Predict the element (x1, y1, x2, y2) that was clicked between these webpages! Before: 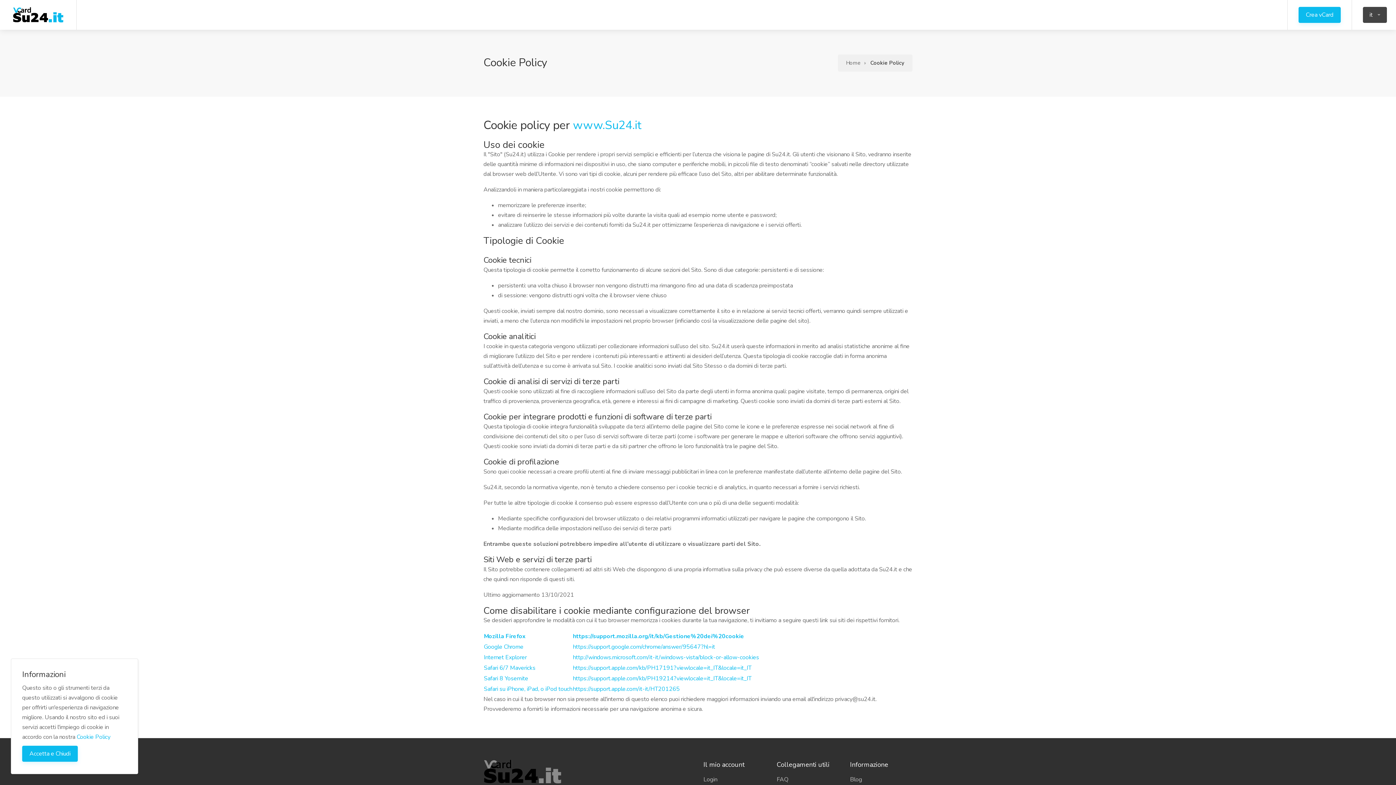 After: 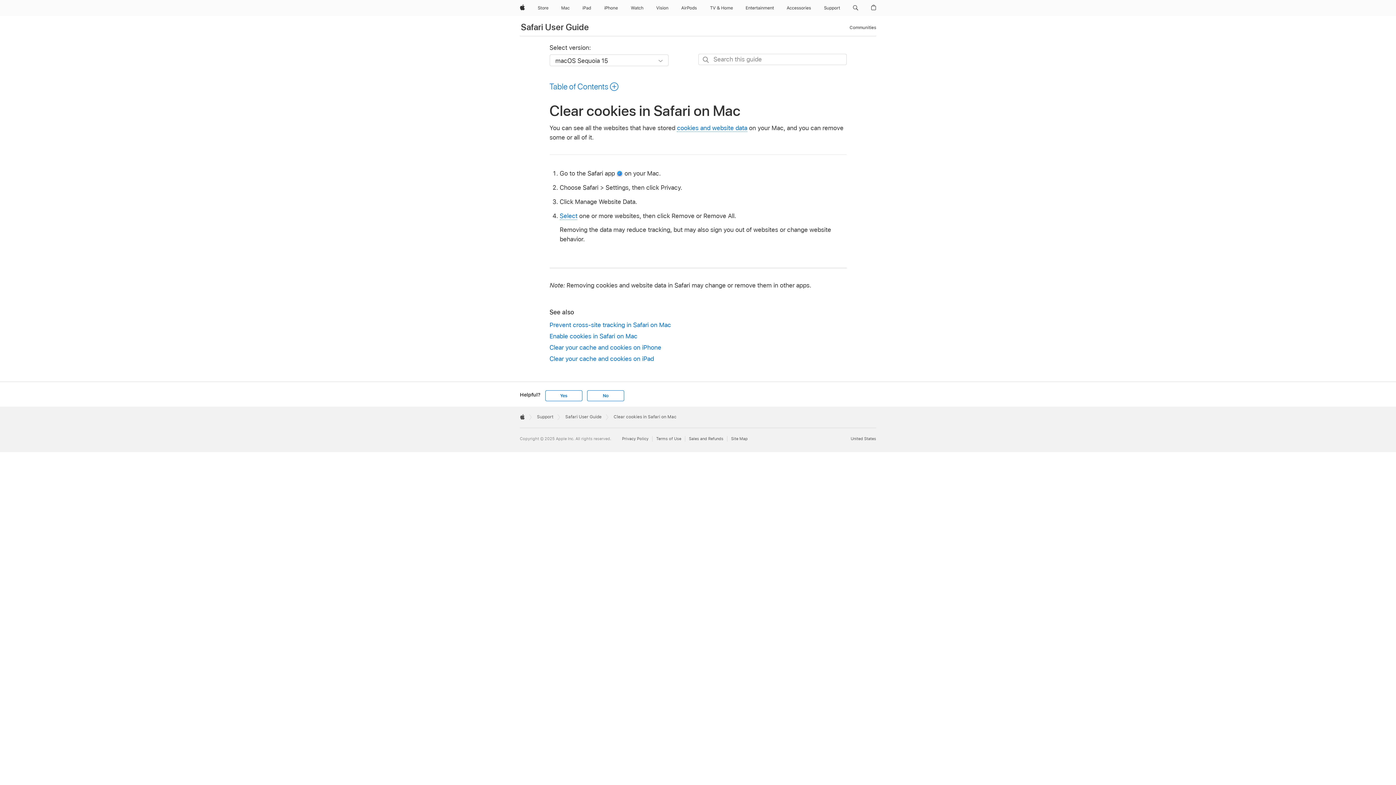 Action: bbox: (573, 674, 751, 682) label: https://support.apple.com/kb/PH19214?viewlocale=it_IT&locale=it_IT